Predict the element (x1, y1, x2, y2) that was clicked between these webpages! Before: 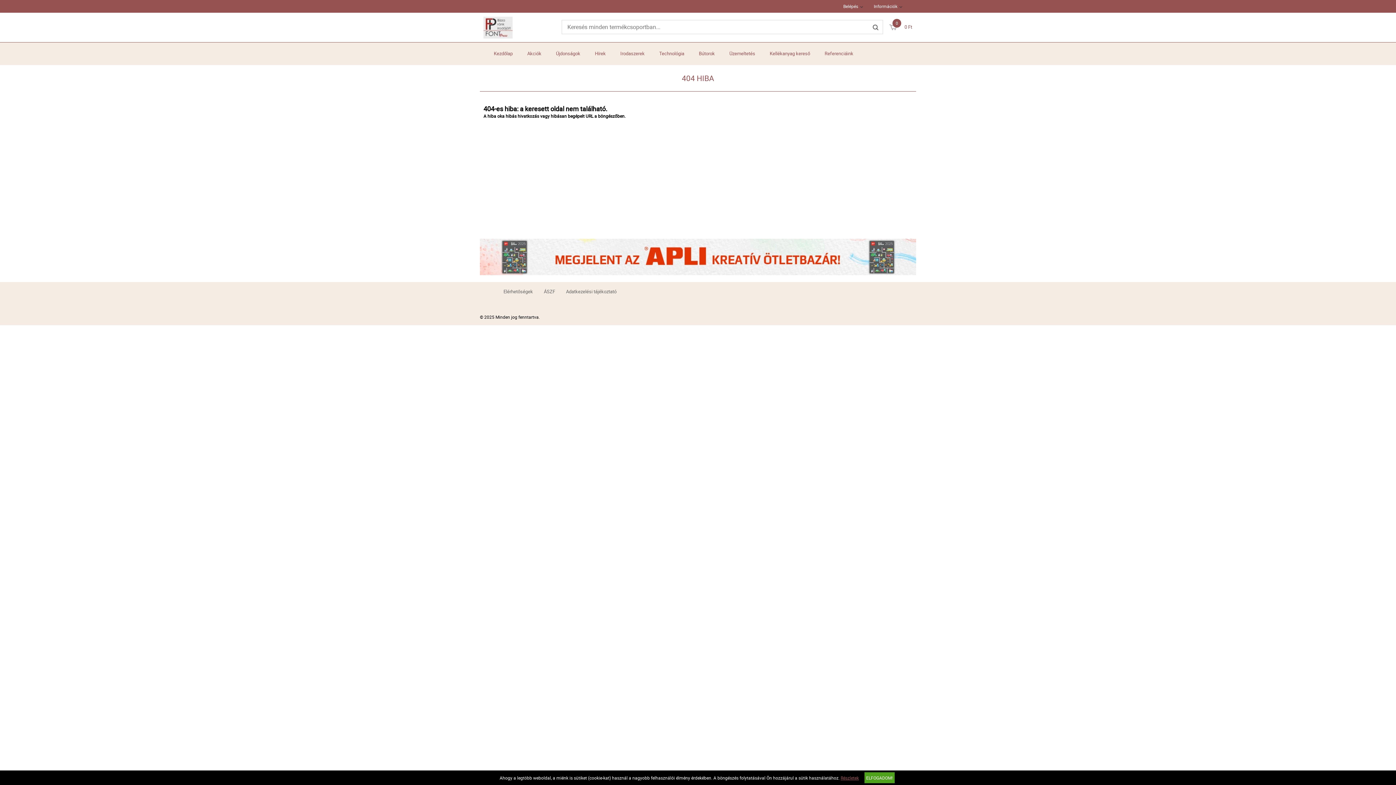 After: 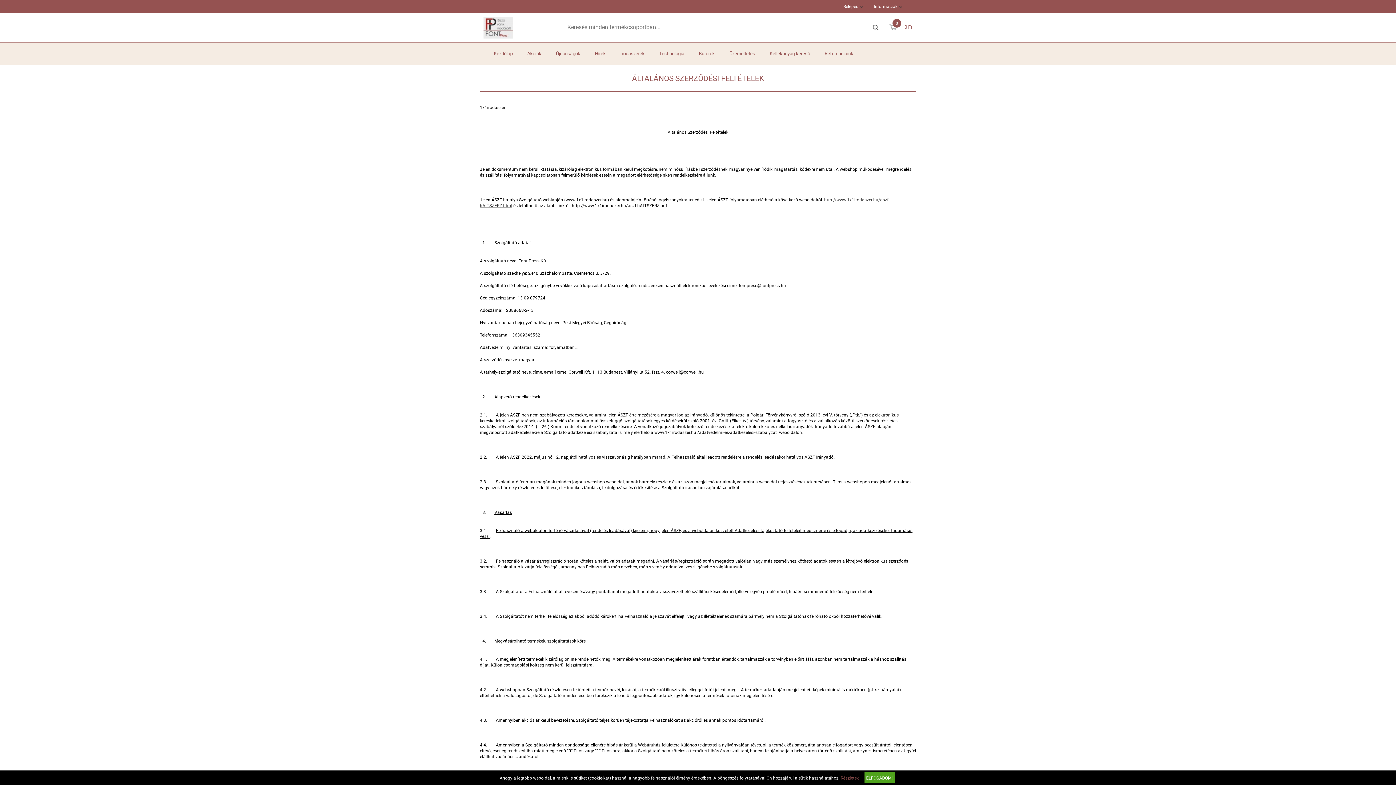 Action: bbox: (544, 287, 555, 296) label: ÁSZF